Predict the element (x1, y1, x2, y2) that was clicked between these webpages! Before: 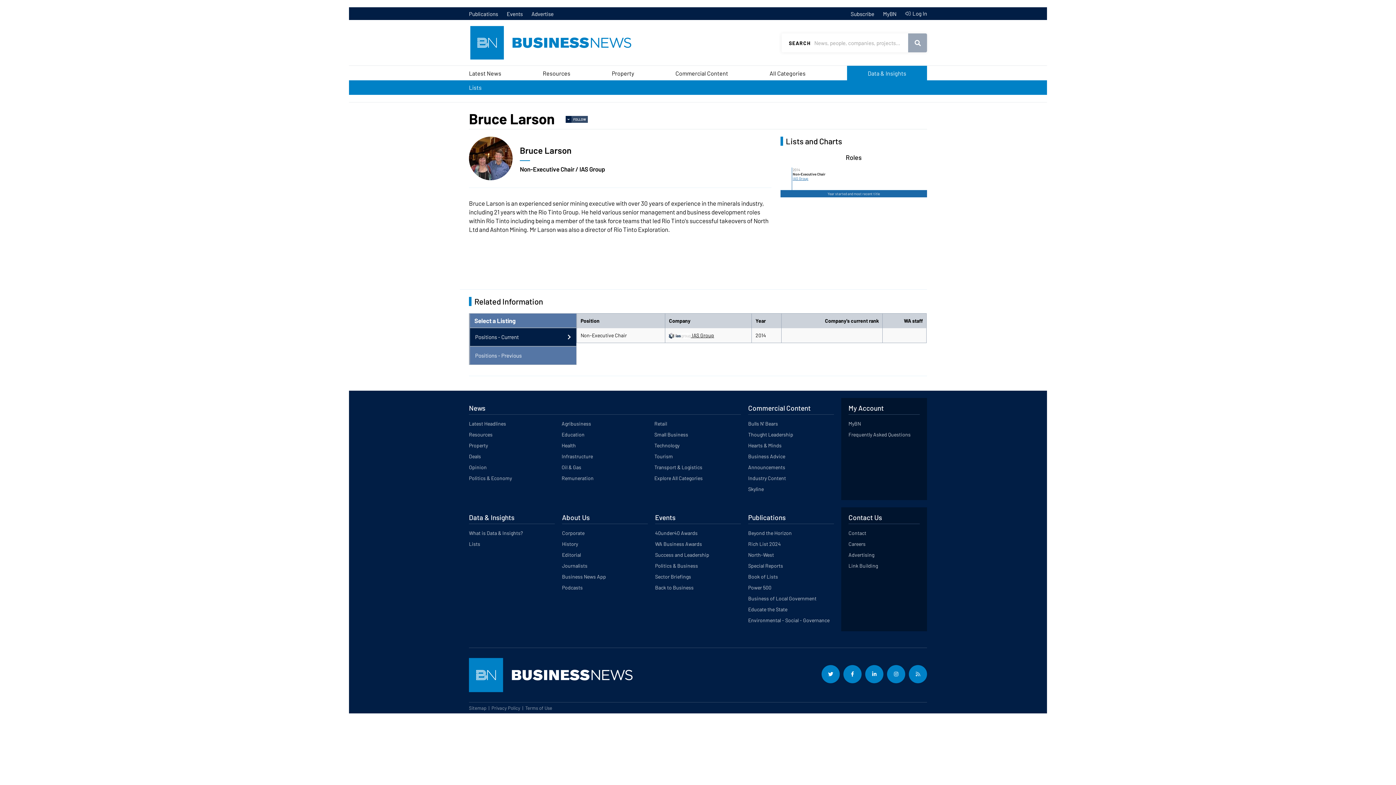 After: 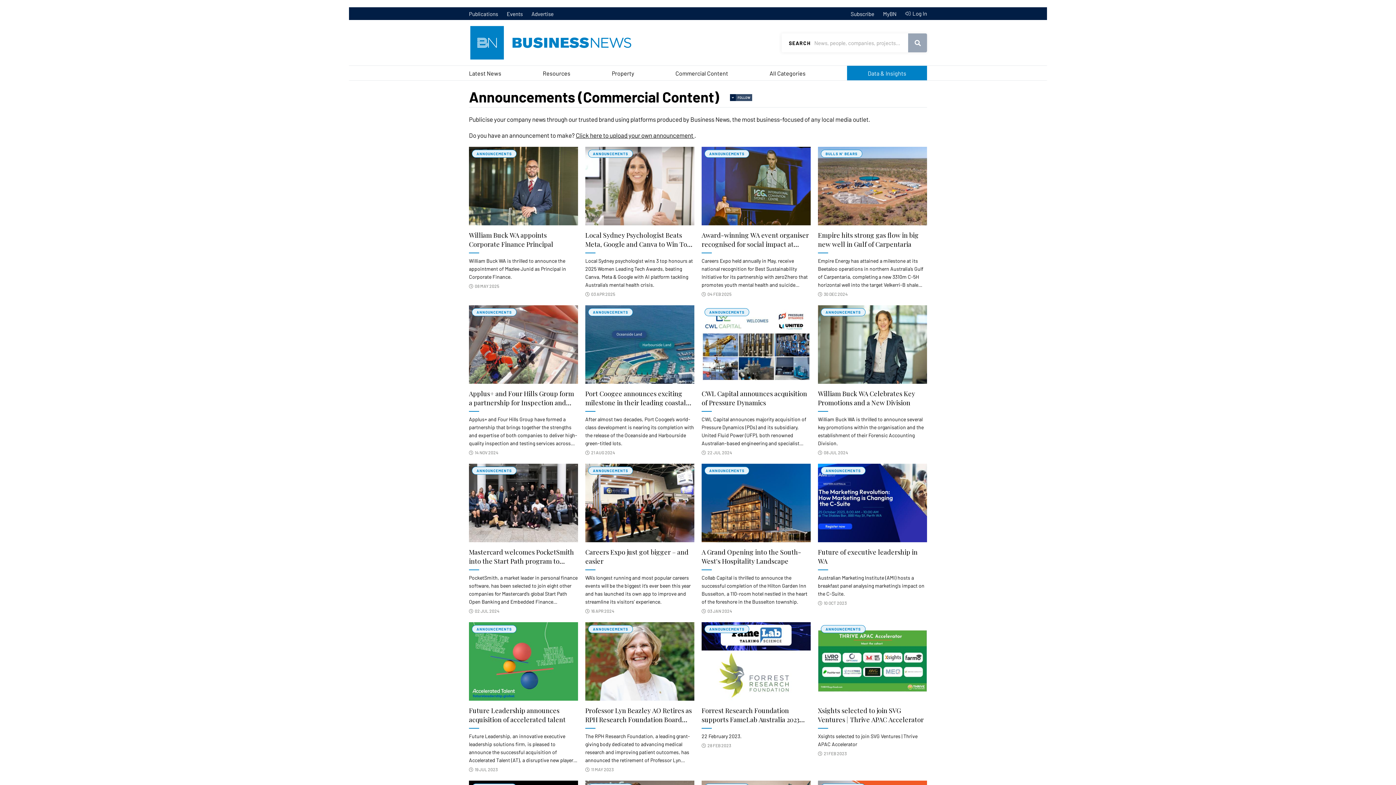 Action: bbox: (742, 462, 834, 473) label: Announcements